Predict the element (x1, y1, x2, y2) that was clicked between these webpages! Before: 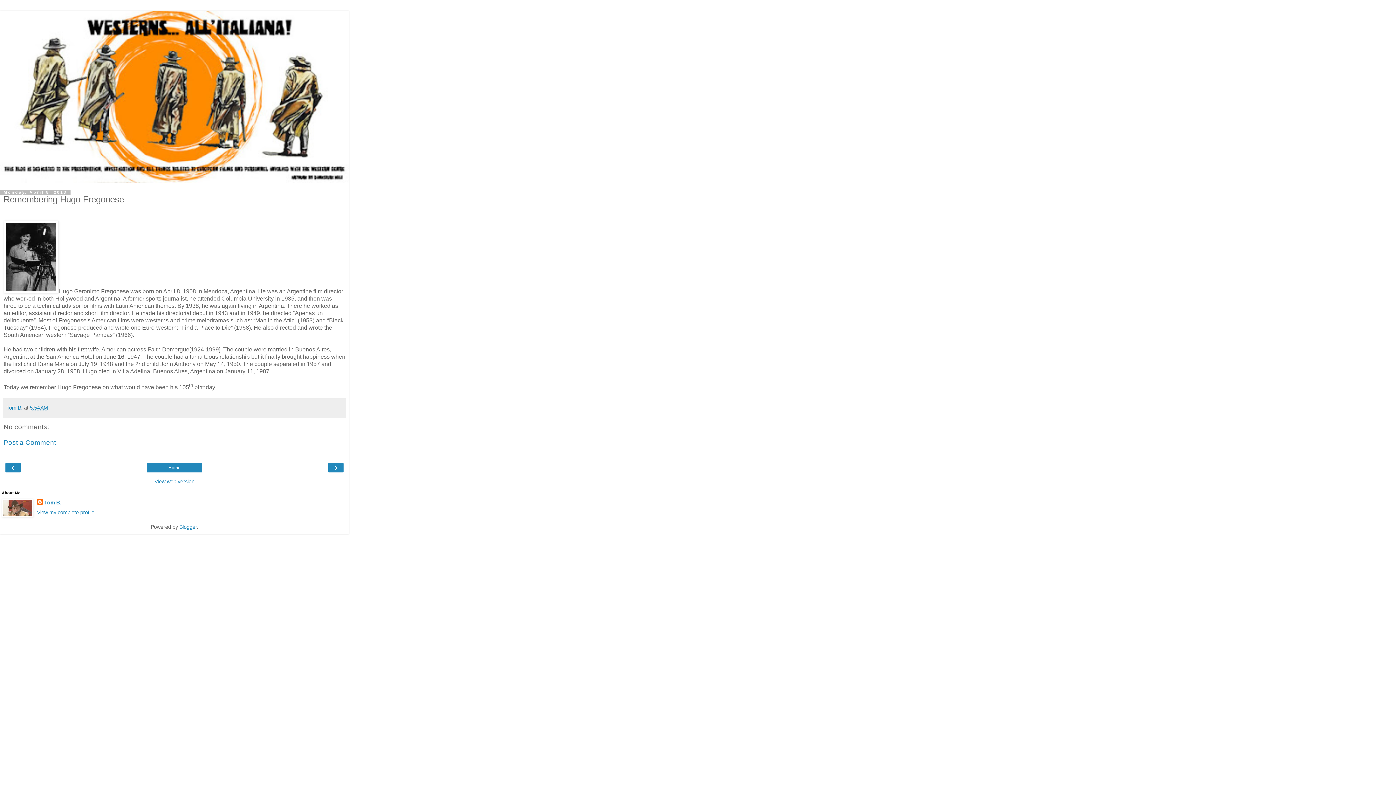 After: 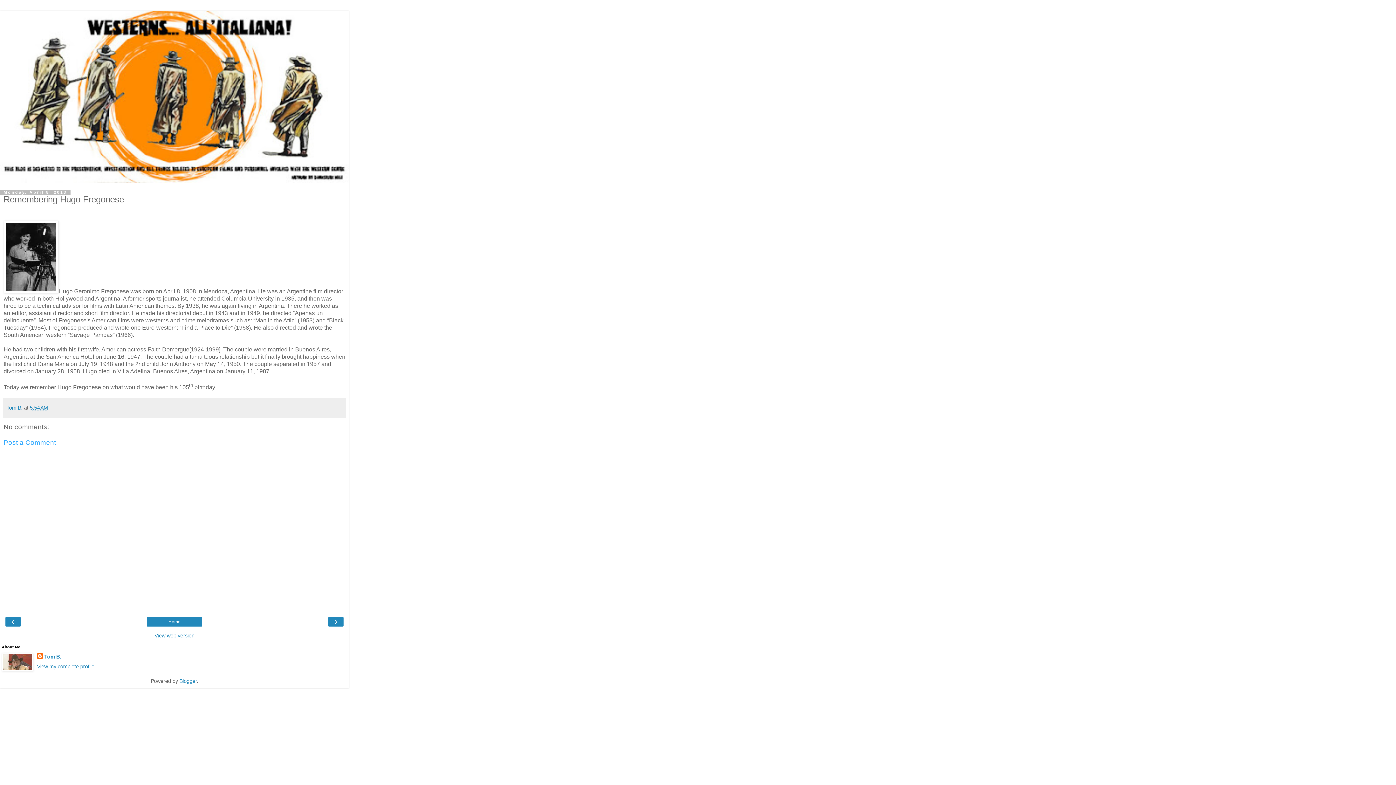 Action: label: Post a Comment bbox: (3, 439, 56, 446)